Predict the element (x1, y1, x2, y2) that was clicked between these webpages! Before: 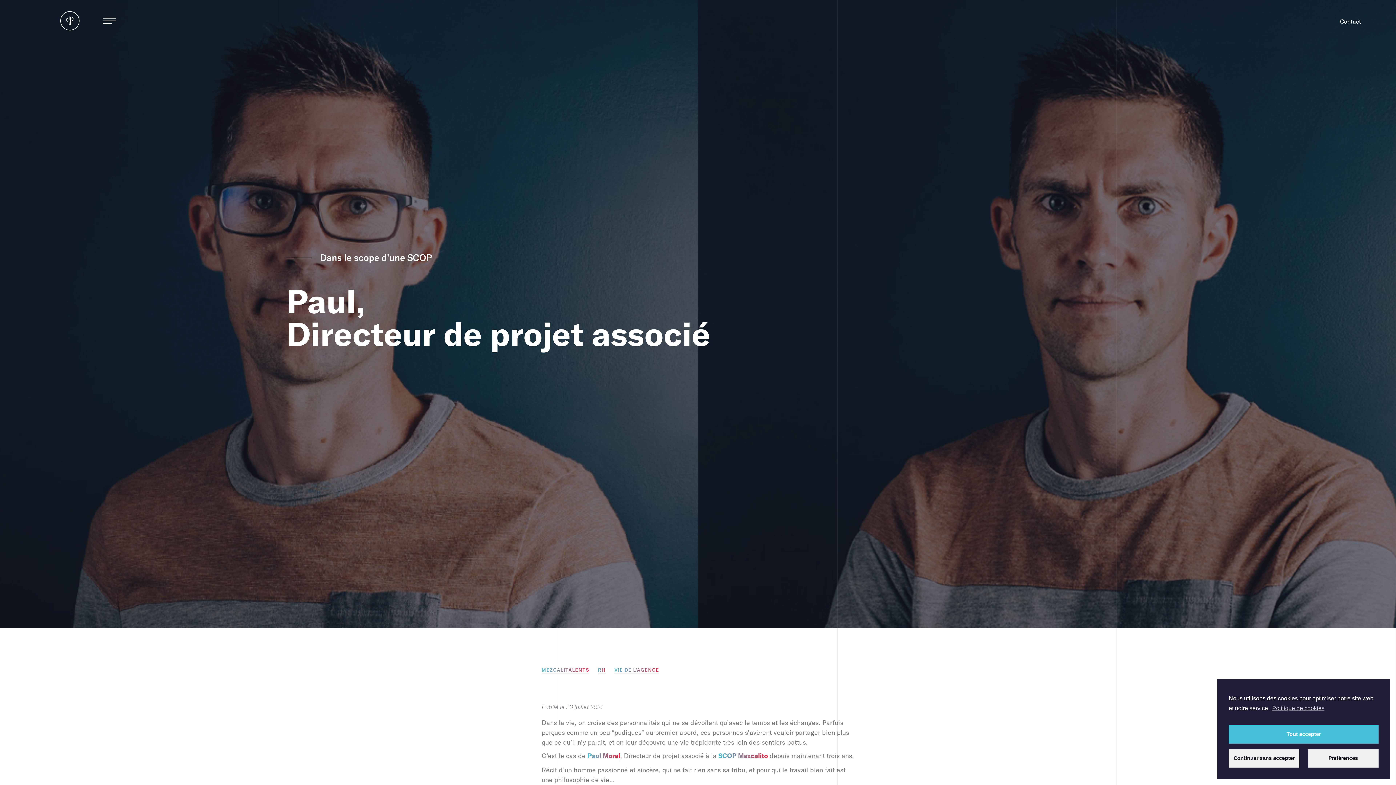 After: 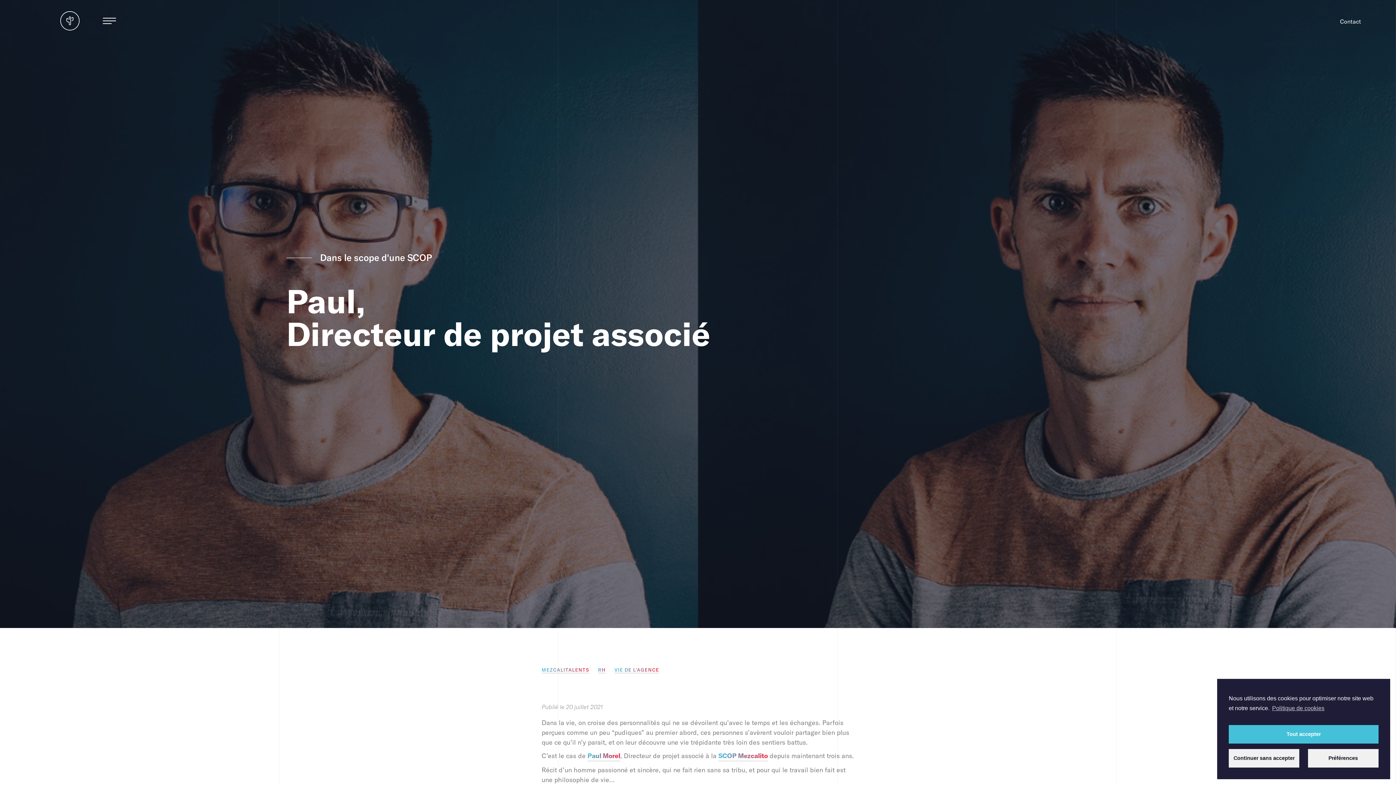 Action: label: Paul Morel bbox: (587, 751, 620, 761)